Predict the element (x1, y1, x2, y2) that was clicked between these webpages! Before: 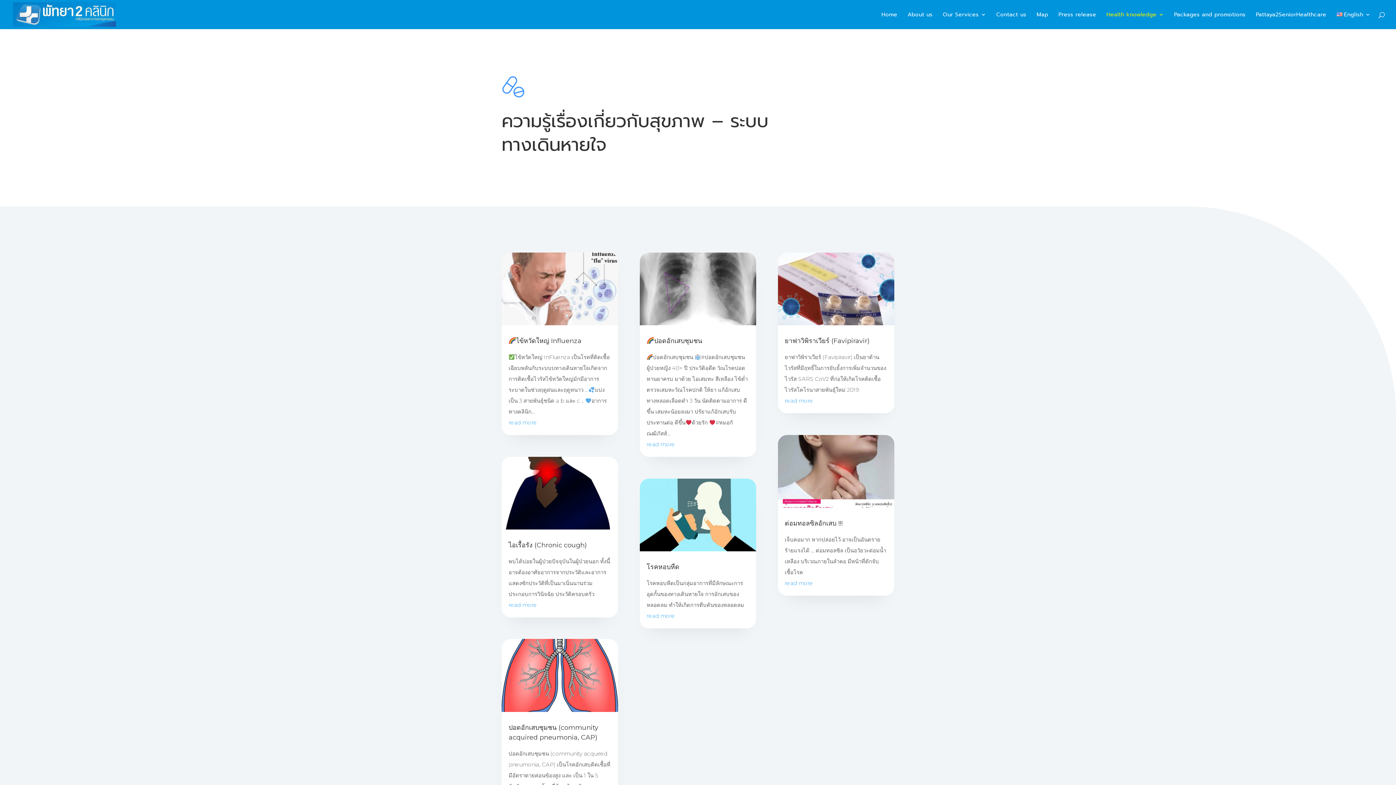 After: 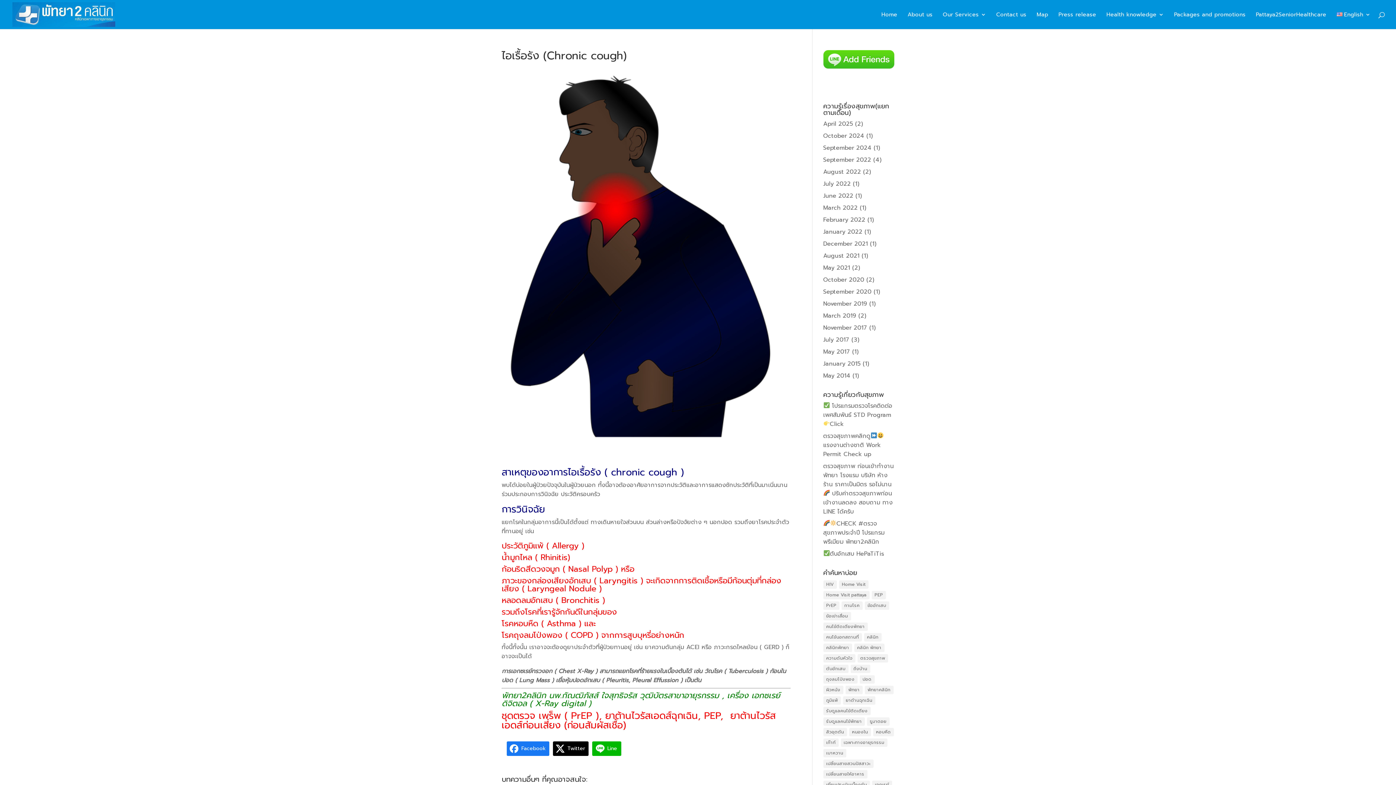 Action: label: read more bbox: (508, 601, 537, 608)